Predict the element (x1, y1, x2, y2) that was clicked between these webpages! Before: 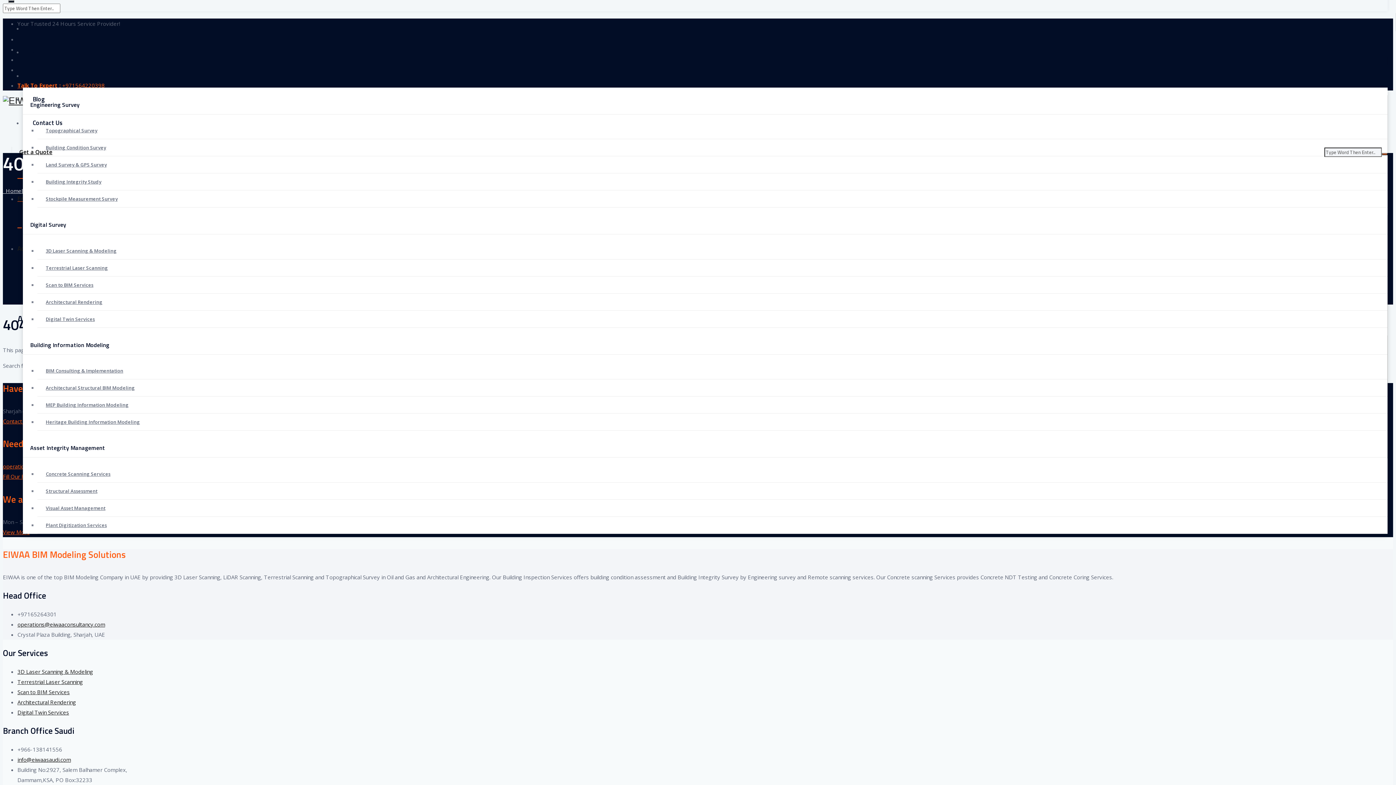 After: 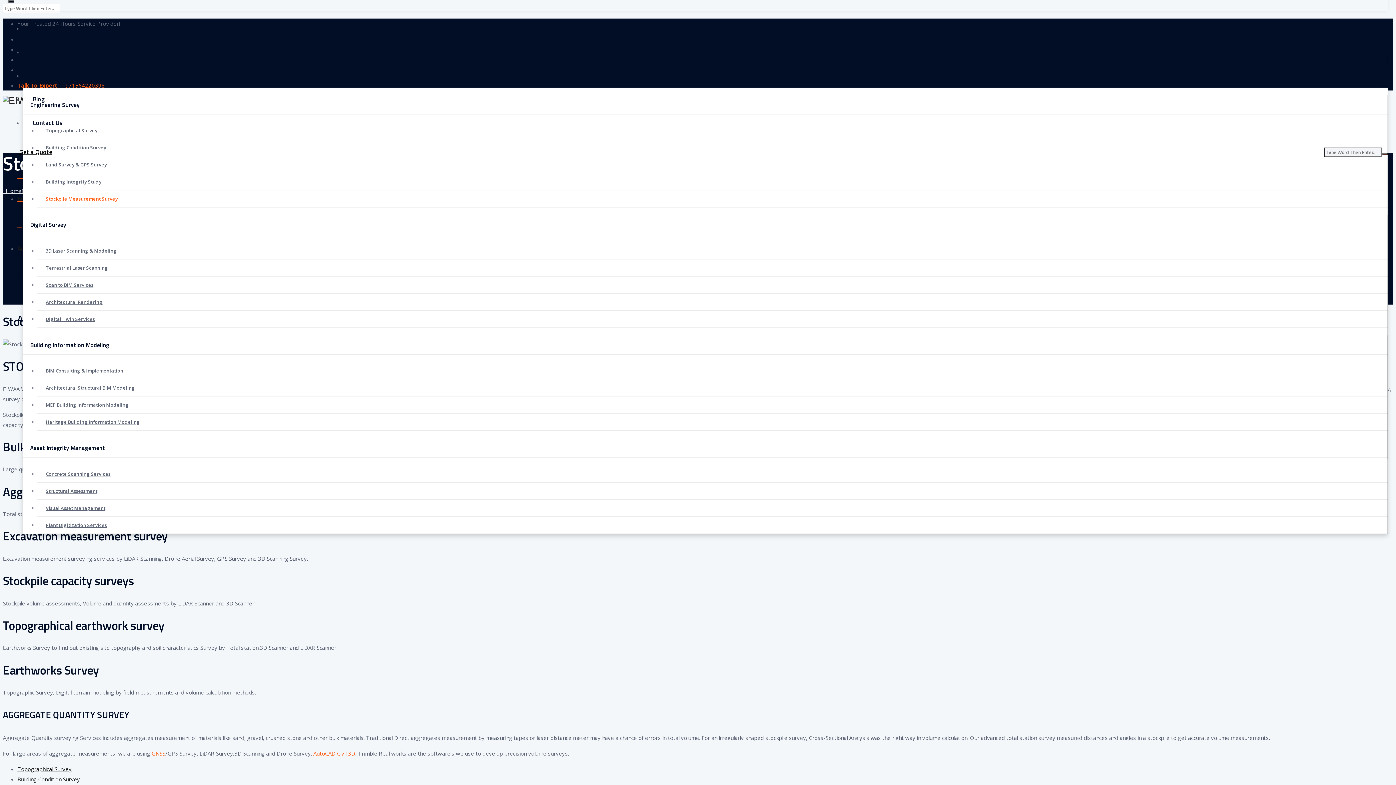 Action: bbox: (37, 190, 1388, 207) label: Stockpile Measurement Survey